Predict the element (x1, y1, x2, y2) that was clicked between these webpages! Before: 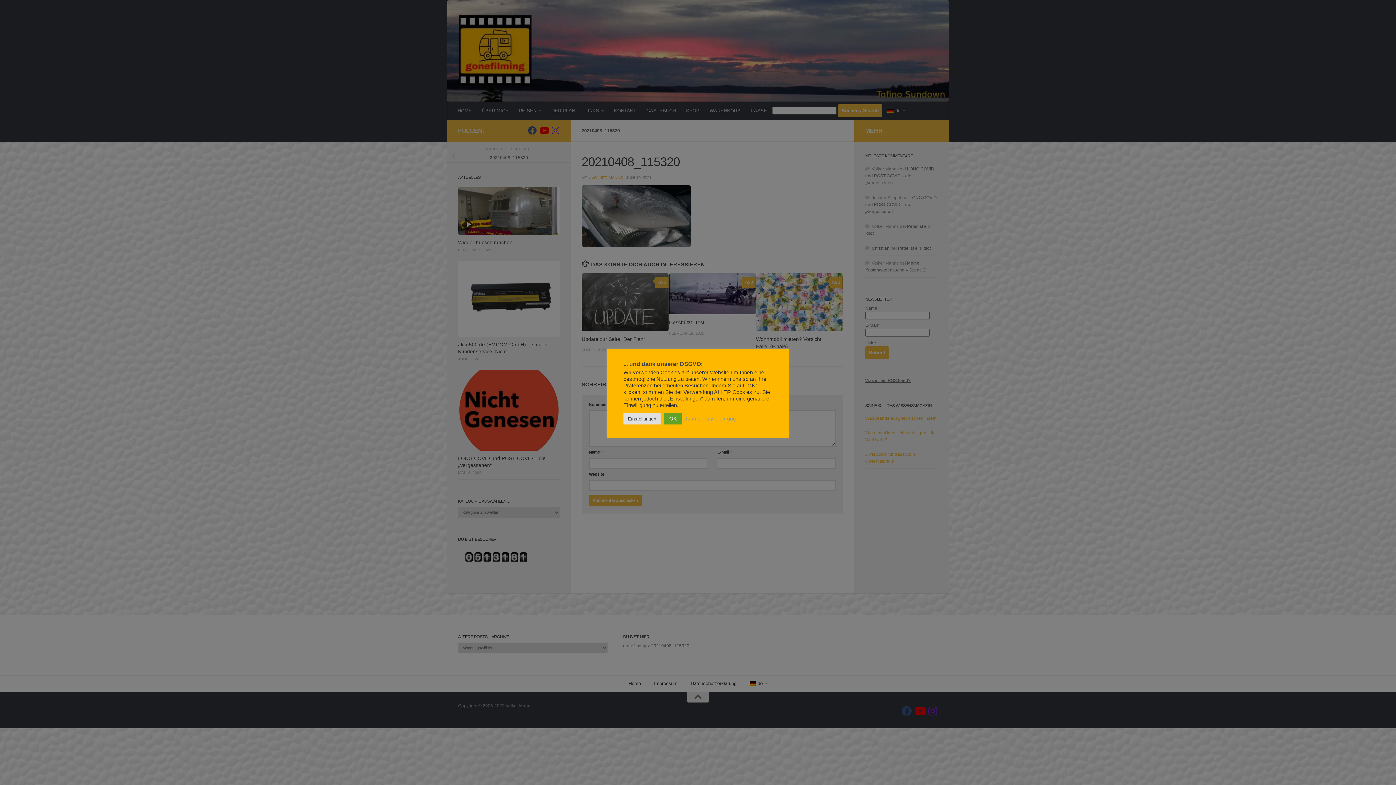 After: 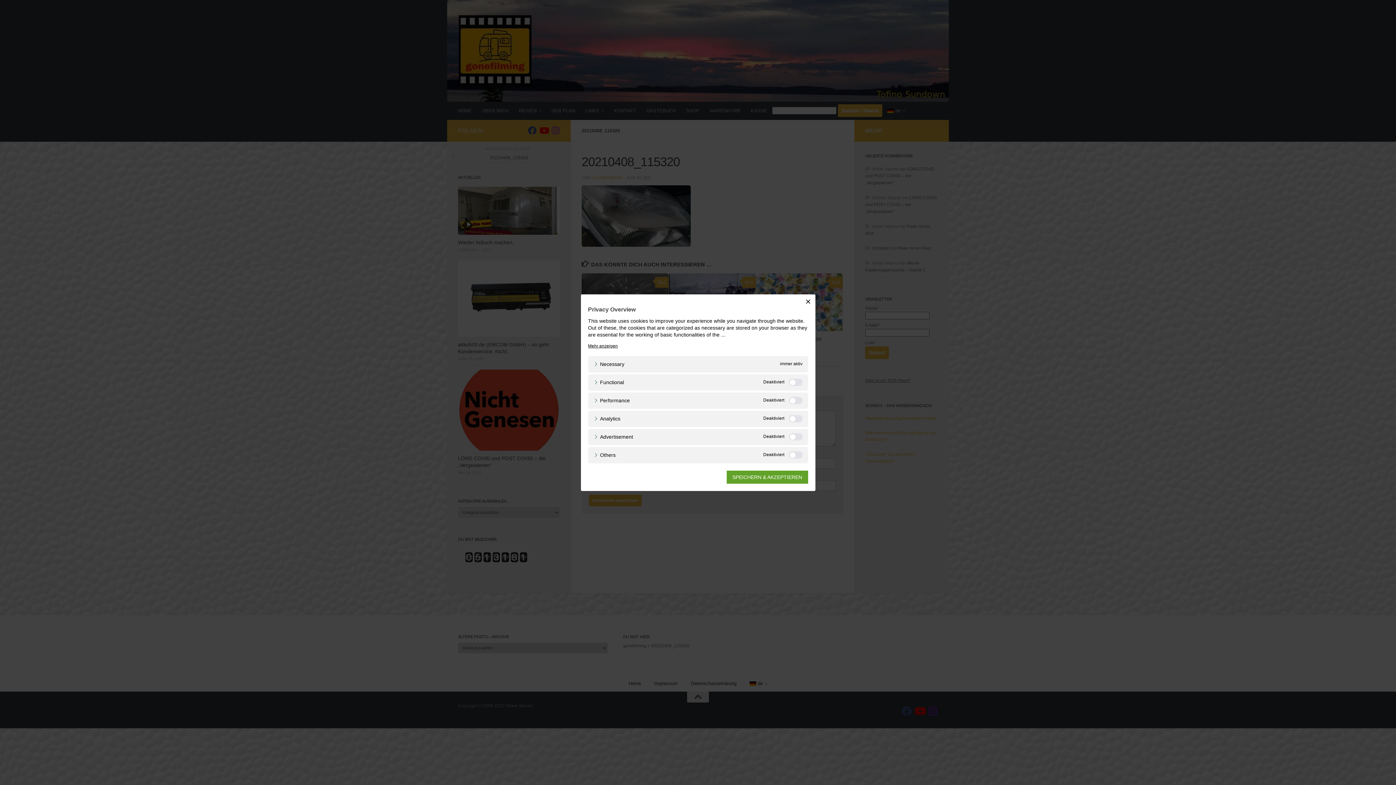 Action: bbox: (623, 413, 660, 424) label: Einstellungen